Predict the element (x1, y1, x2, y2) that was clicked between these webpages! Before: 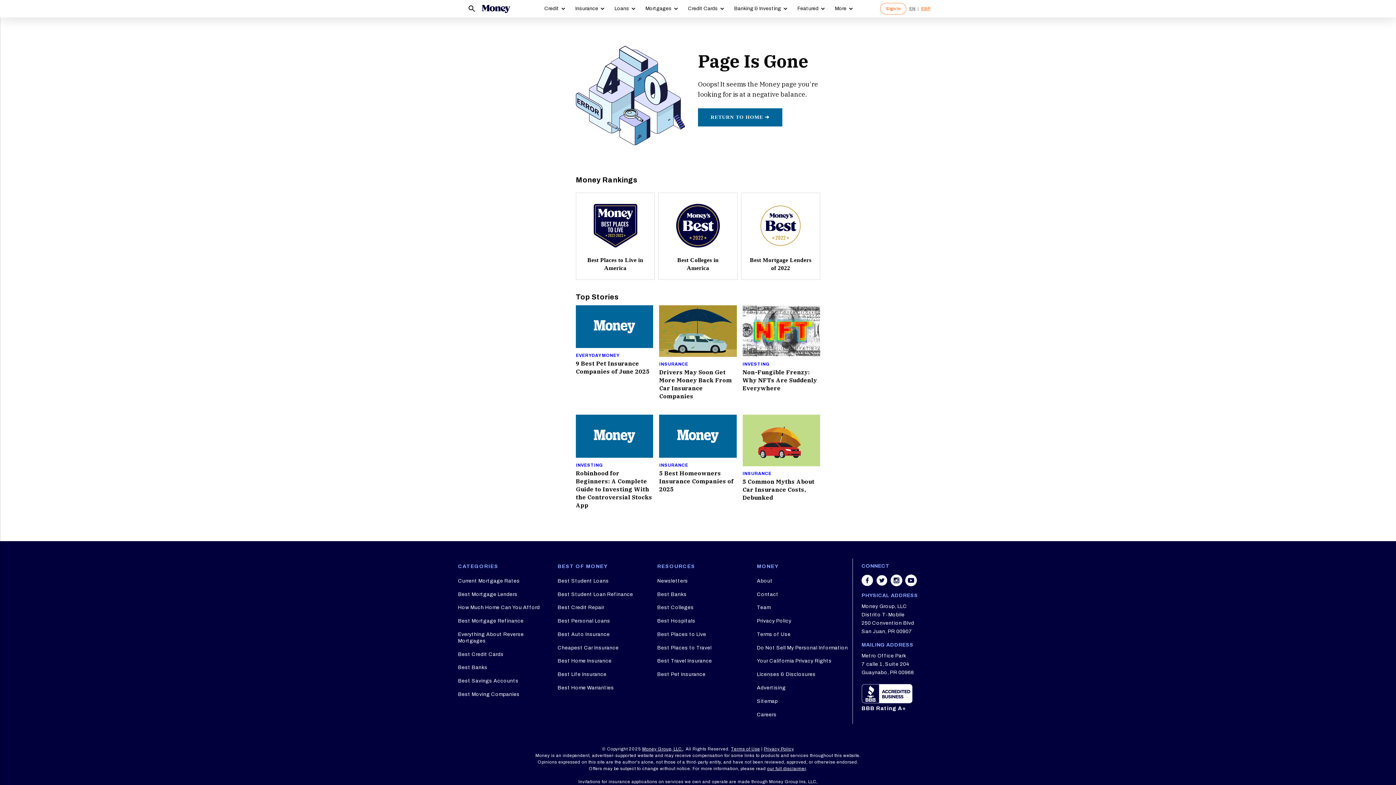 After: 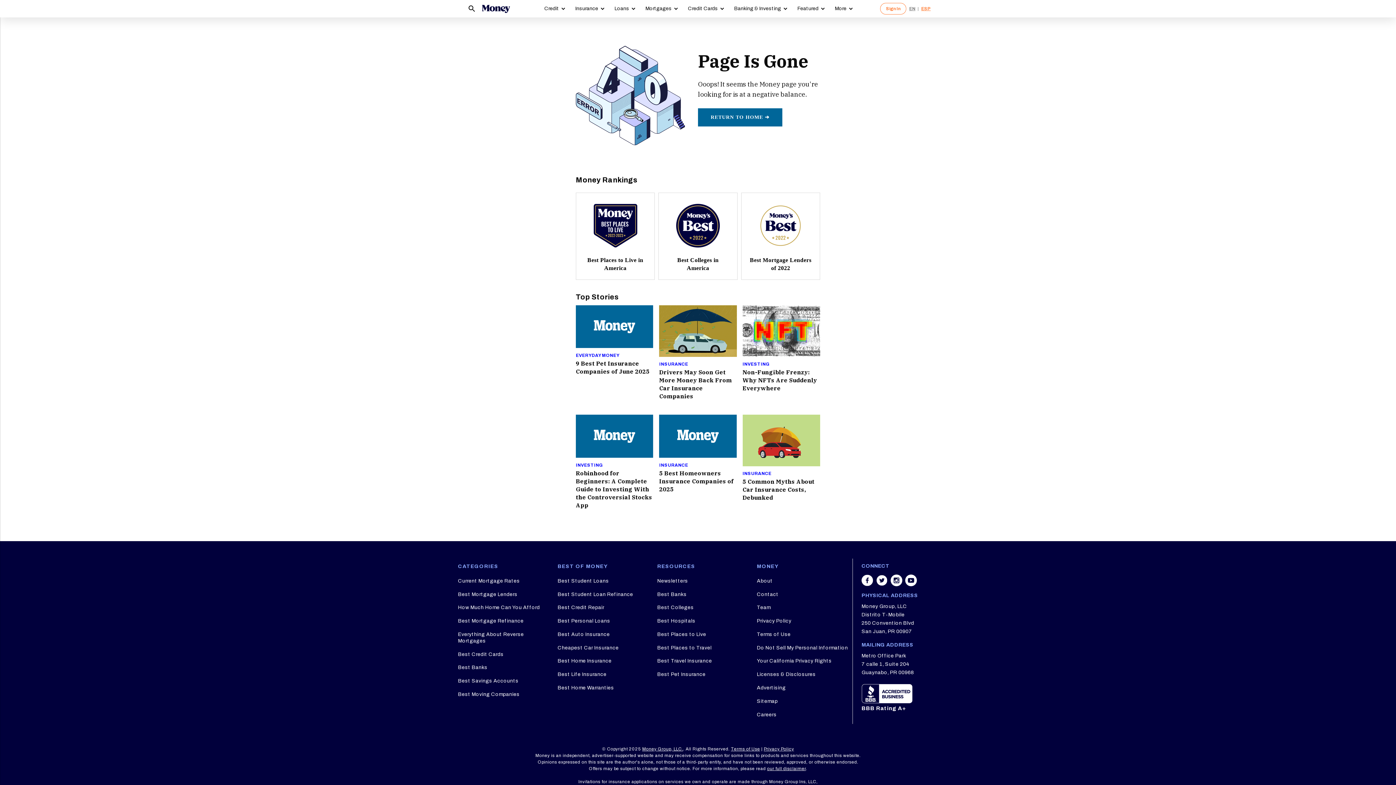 Action: bbox: (764, 746, 794, 751) label: Privacy Policy